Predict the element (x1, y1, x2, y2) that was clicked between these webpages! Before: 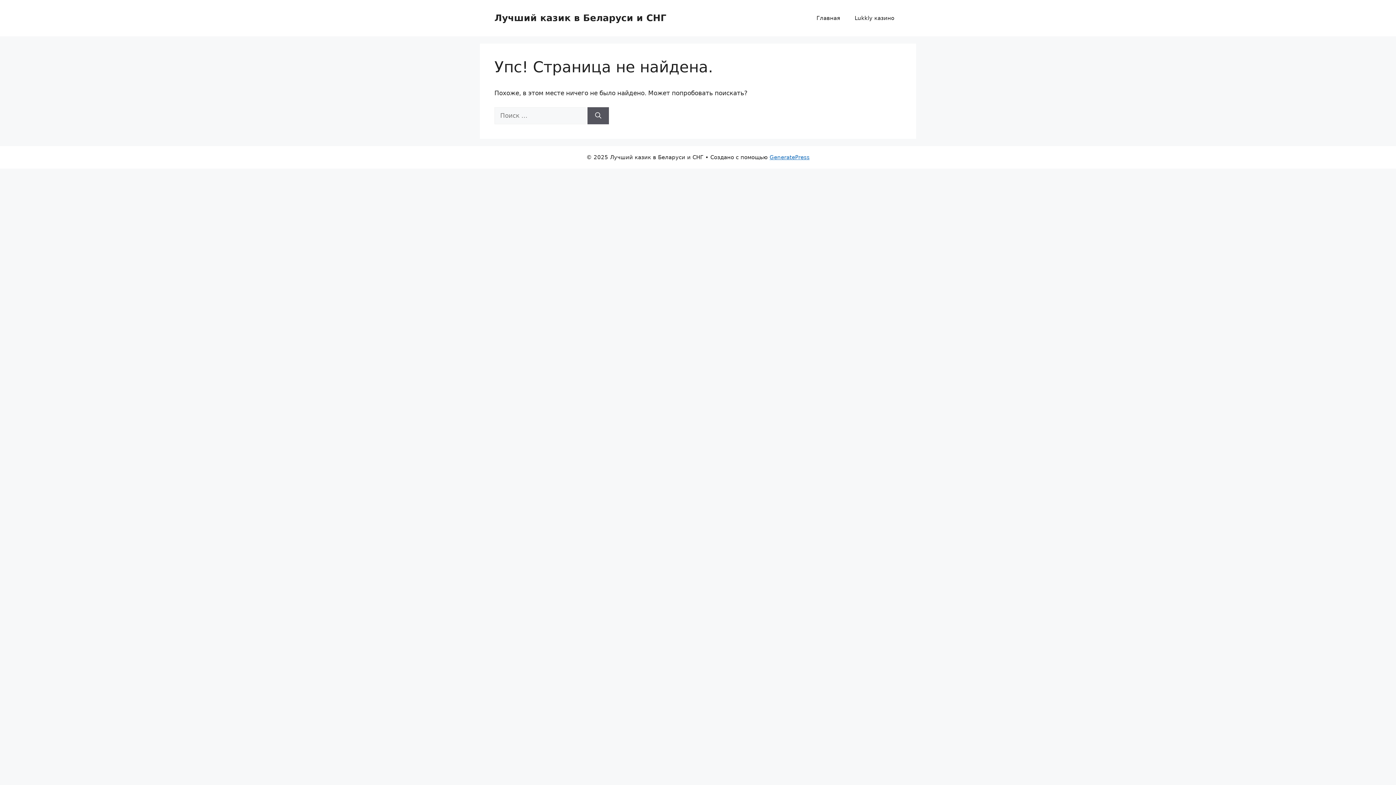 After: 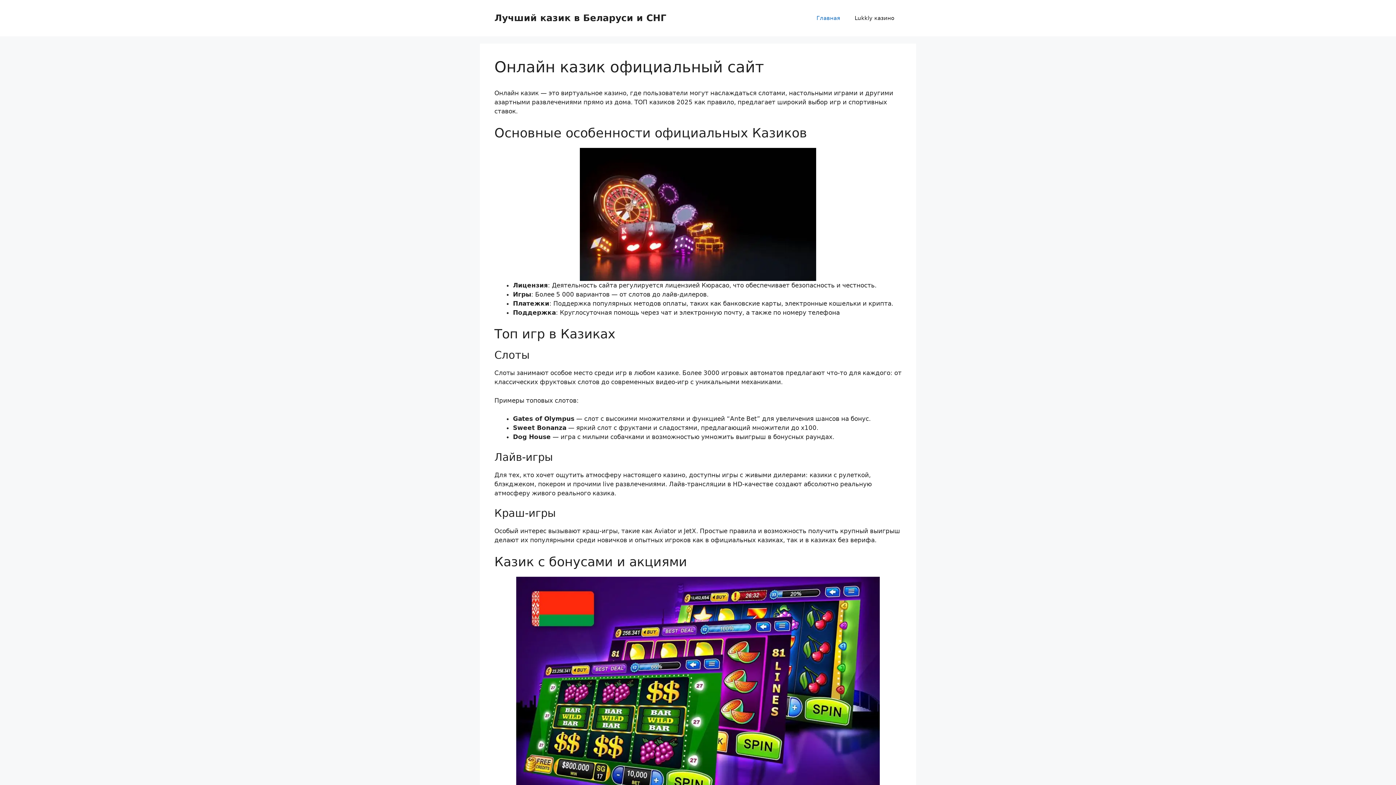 Action: label: Лучший казик в Беларуси и СНГ bbox: (494, 12, 666, 23)